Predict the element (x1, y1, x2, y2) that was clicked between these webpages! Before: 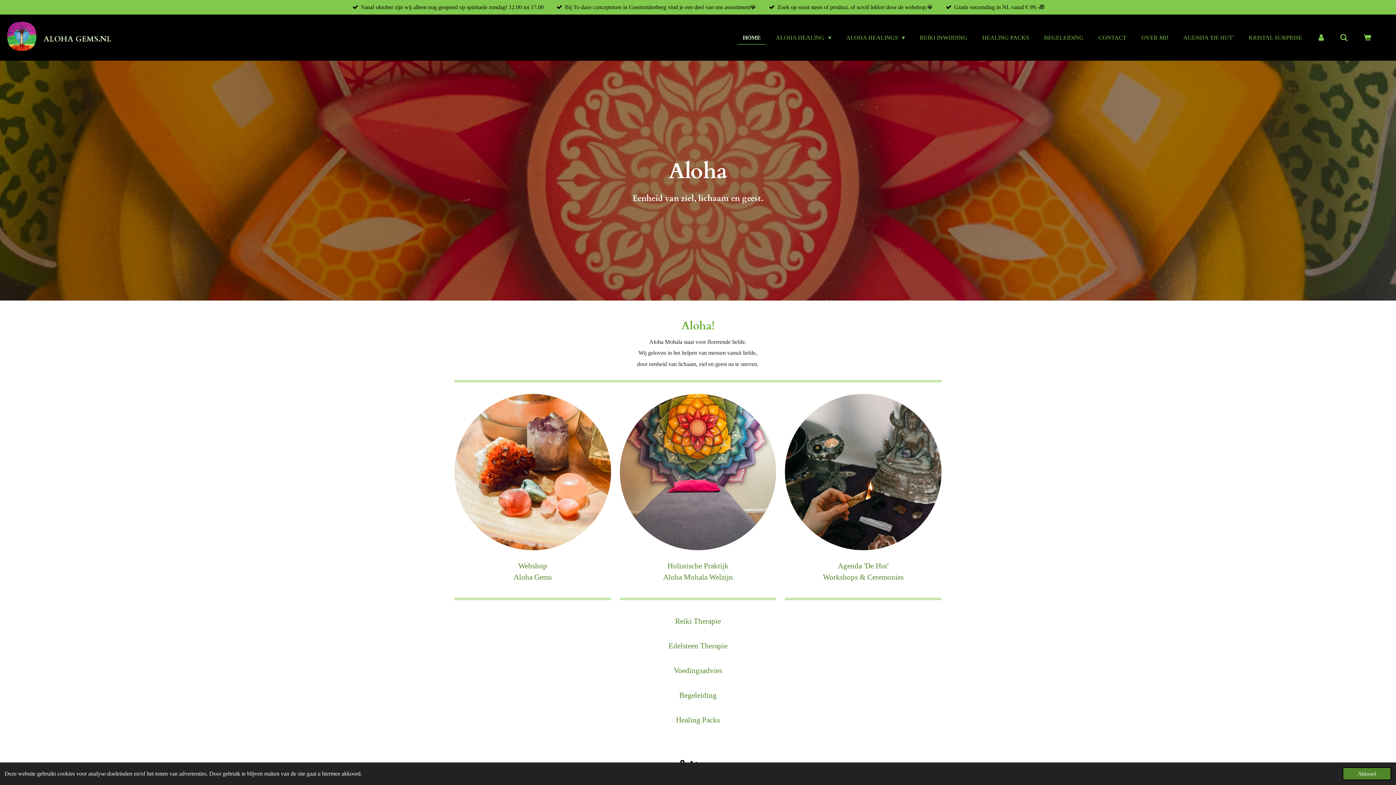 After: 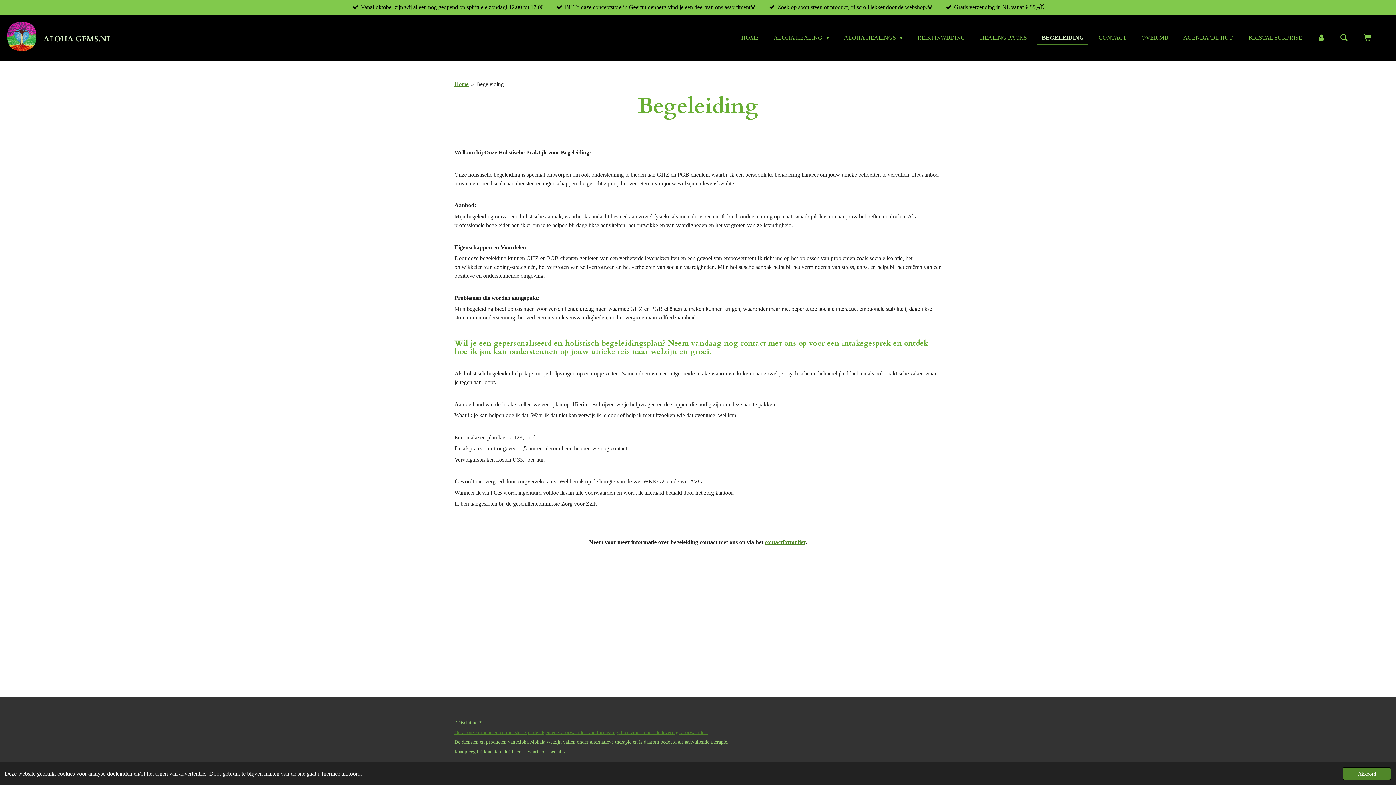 Action: label: Begeleiding bbox: (454, 685, 941, 704)